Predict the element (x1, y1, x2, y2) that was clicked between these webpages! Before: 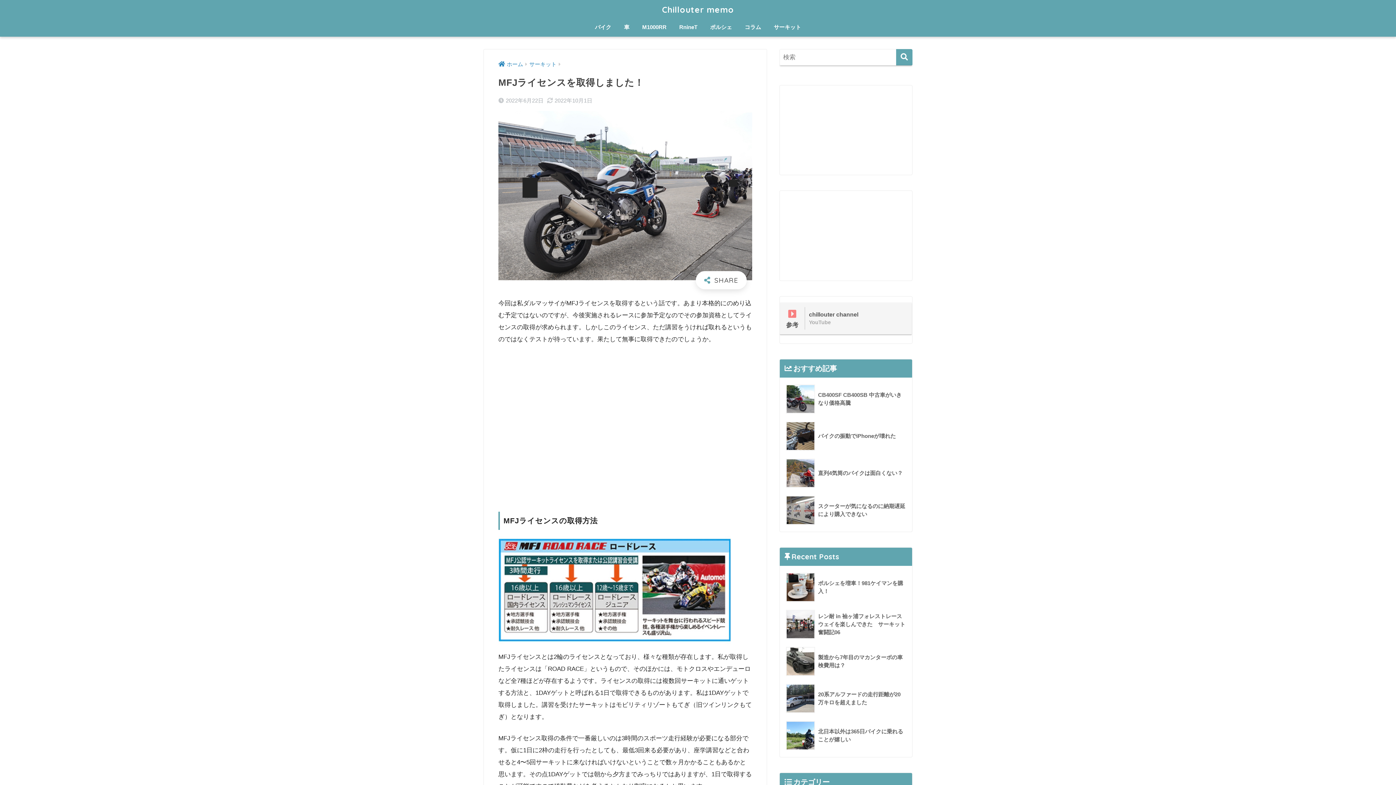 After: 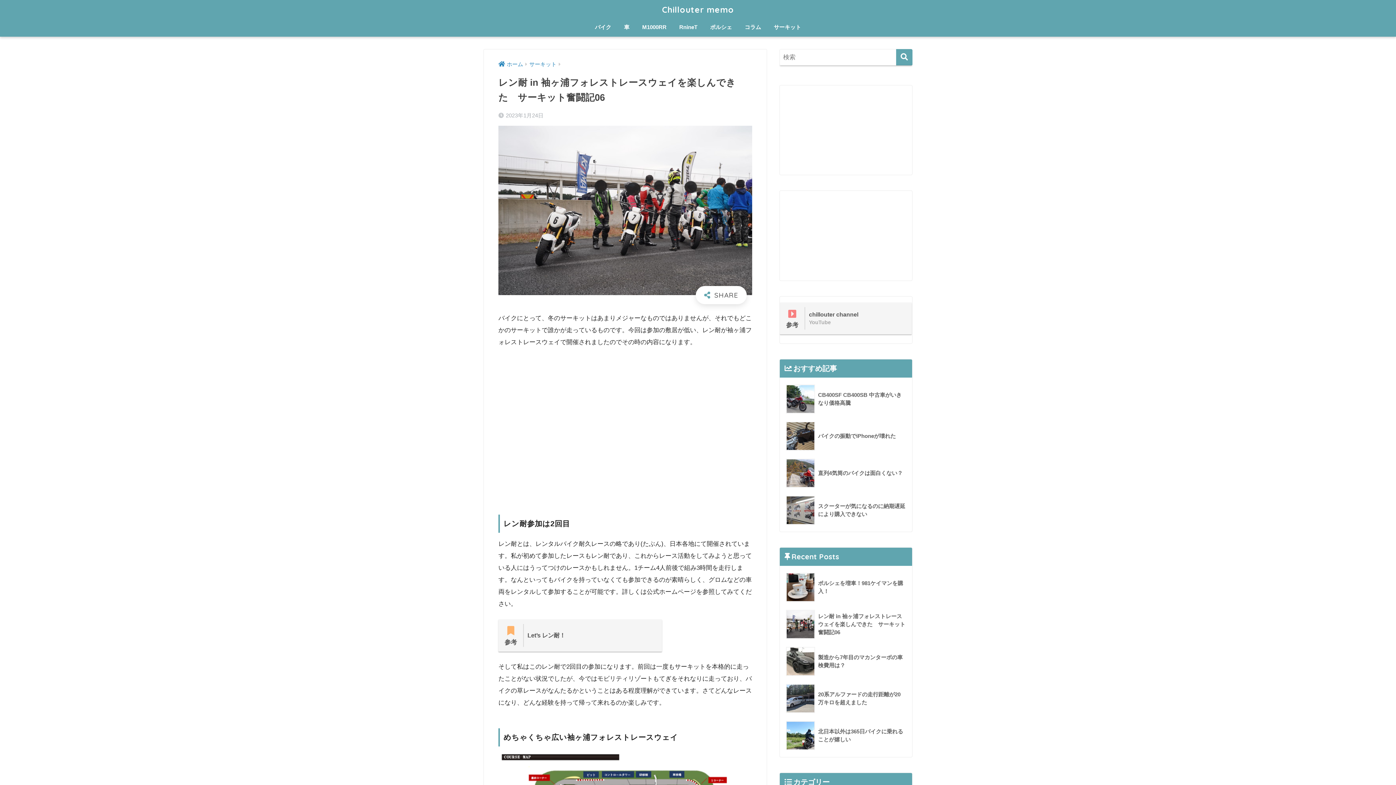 Action: bbox: (783, 606, 908, 643) label: 	レン耐 in 袖ヶ浦フォレストレースウェイを楽しんできた　サーキット奮闘記06